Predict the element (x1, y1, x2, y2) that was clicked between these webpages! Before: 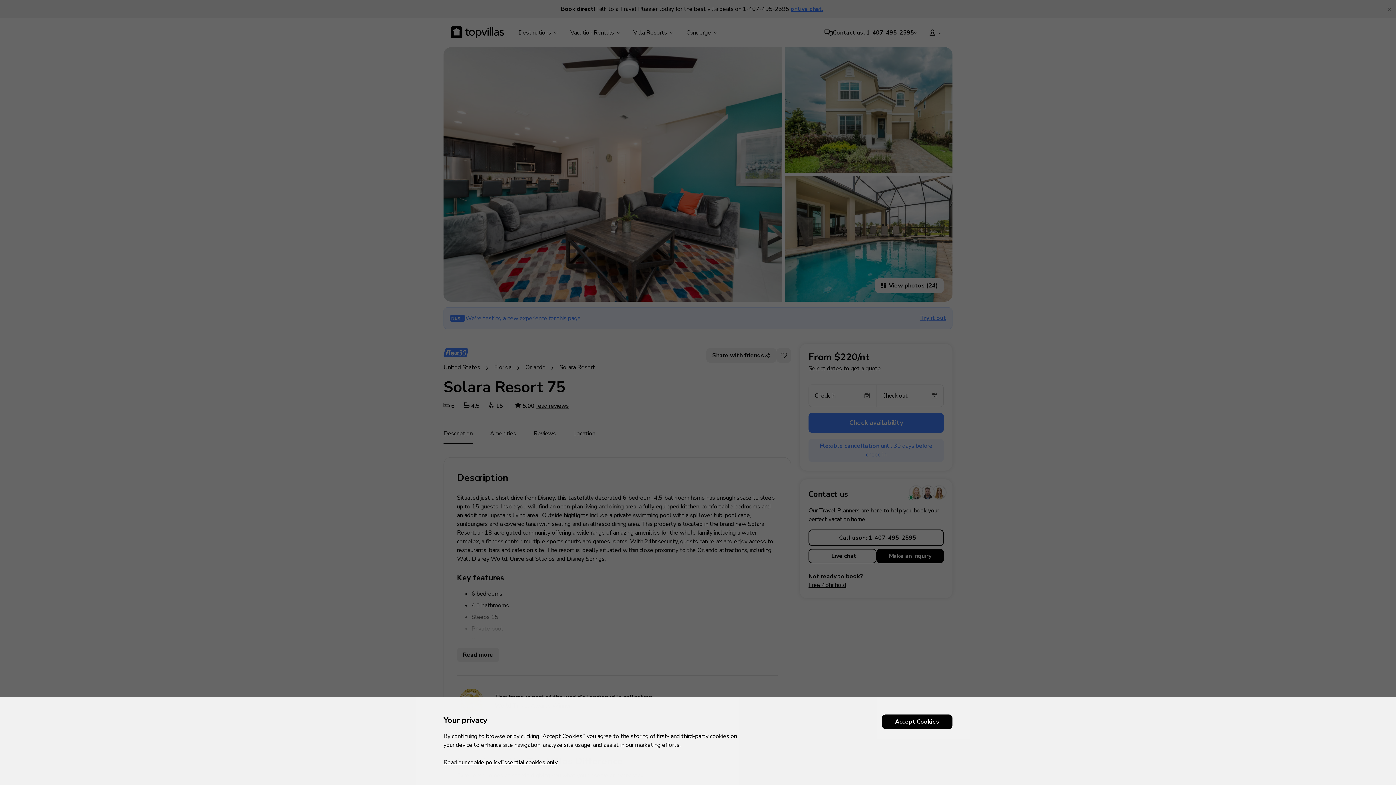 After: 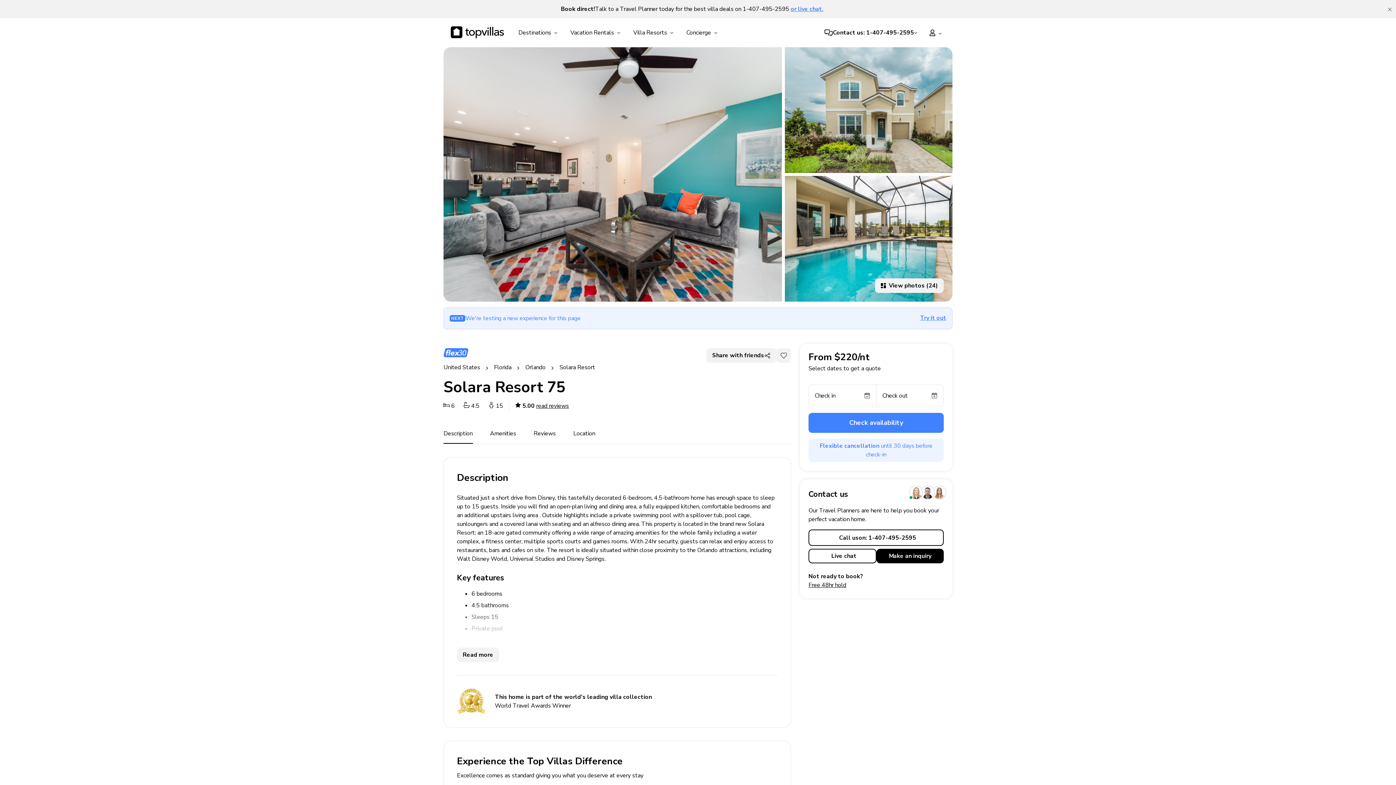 Action: label: Accept Cookies bbox: (882, 714, 952, 729)